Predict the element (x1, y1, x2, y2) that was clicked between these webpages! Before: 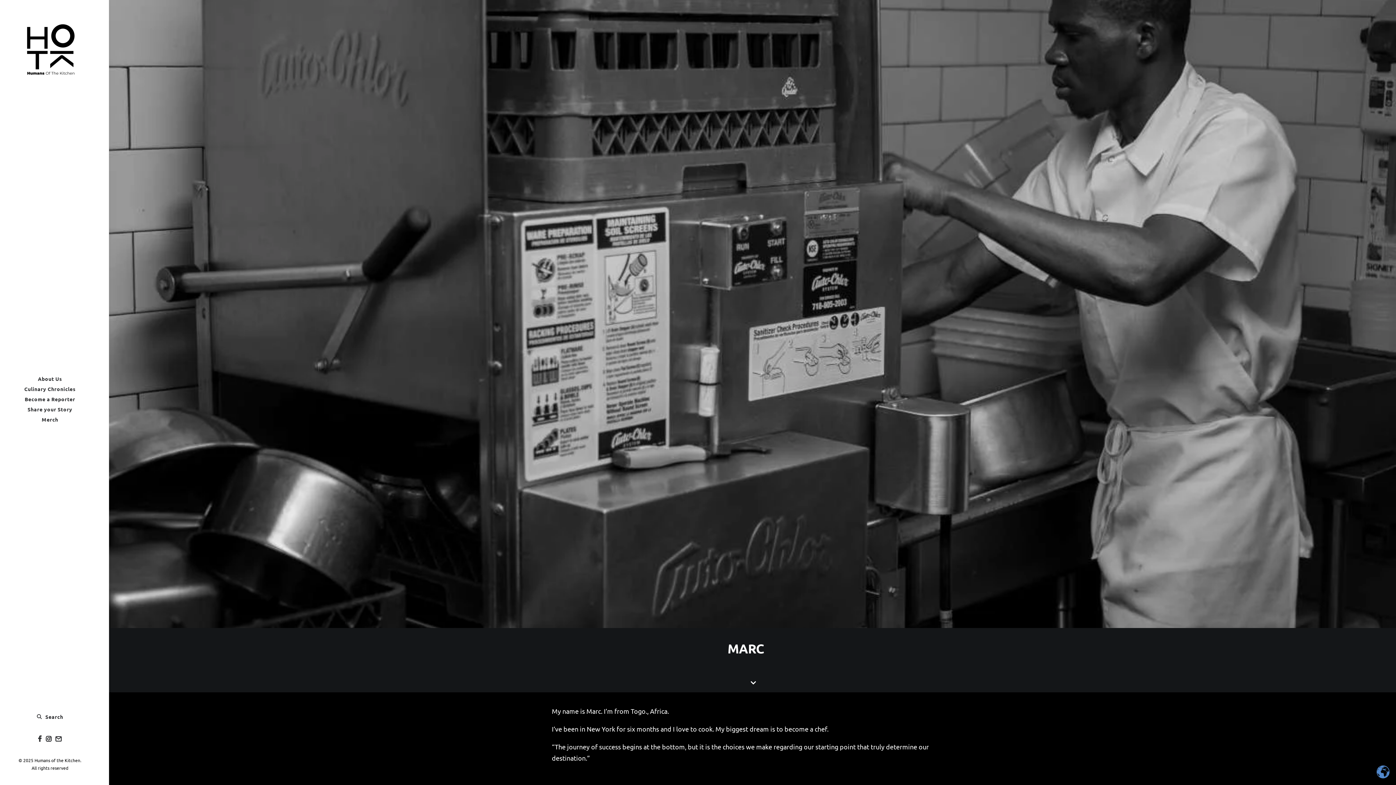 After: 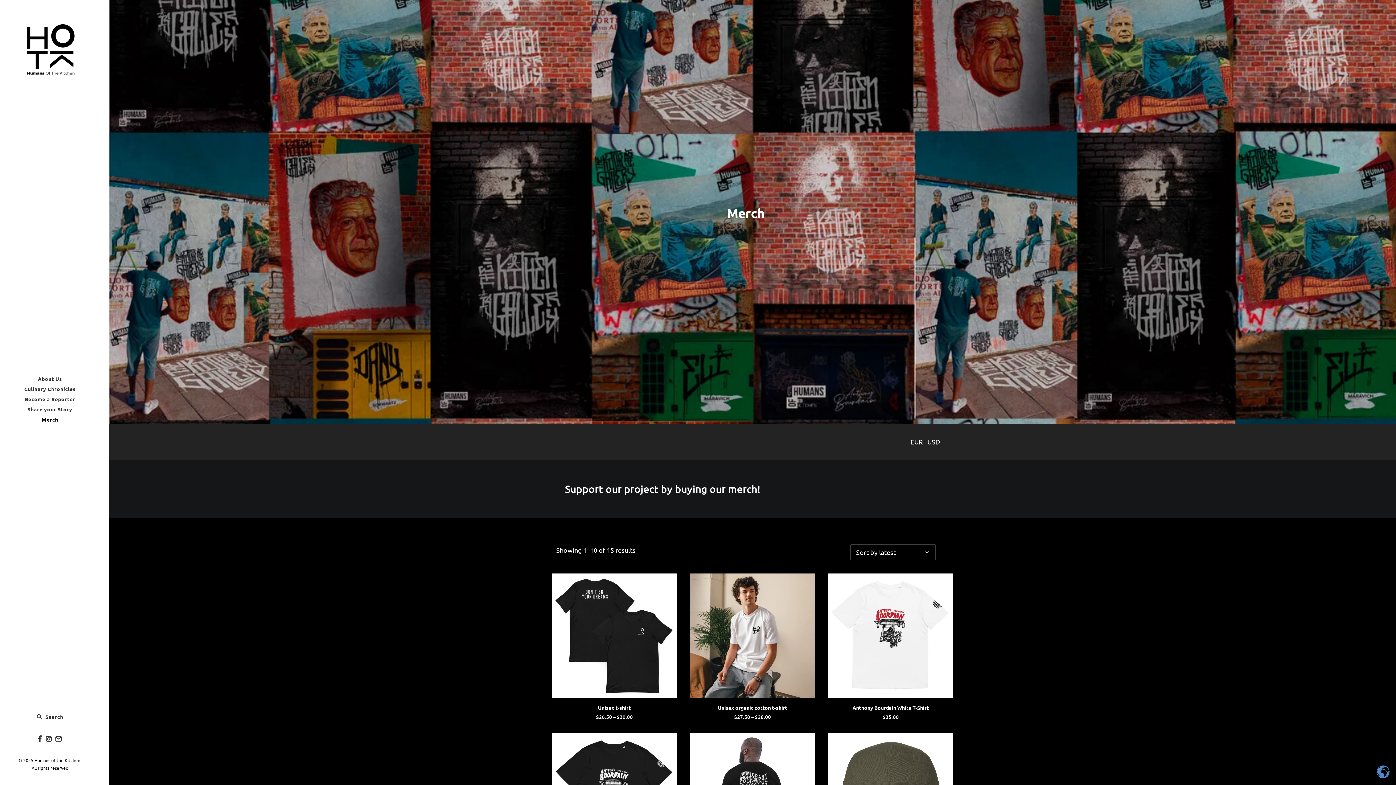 Action: label: Merch bbox: (-4, 414, 104, 424)